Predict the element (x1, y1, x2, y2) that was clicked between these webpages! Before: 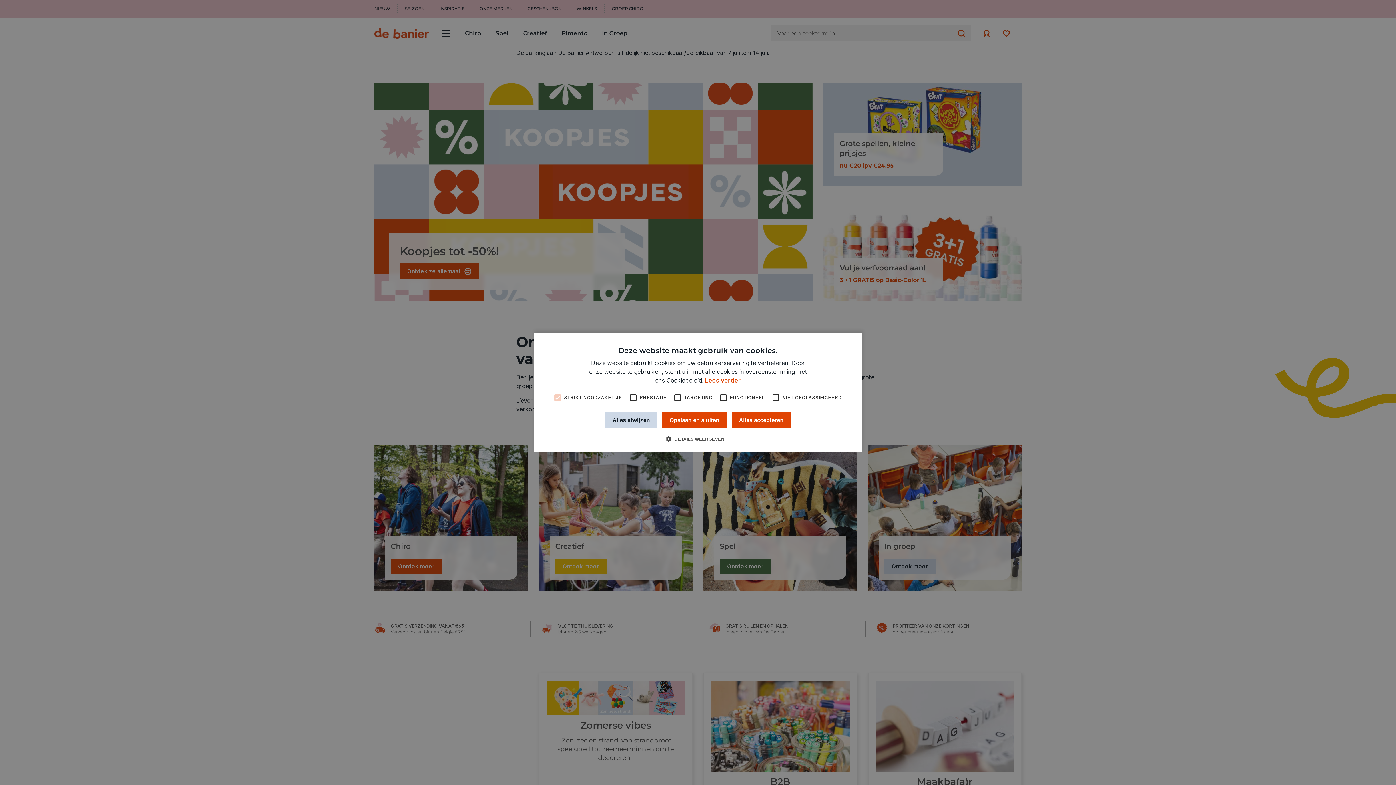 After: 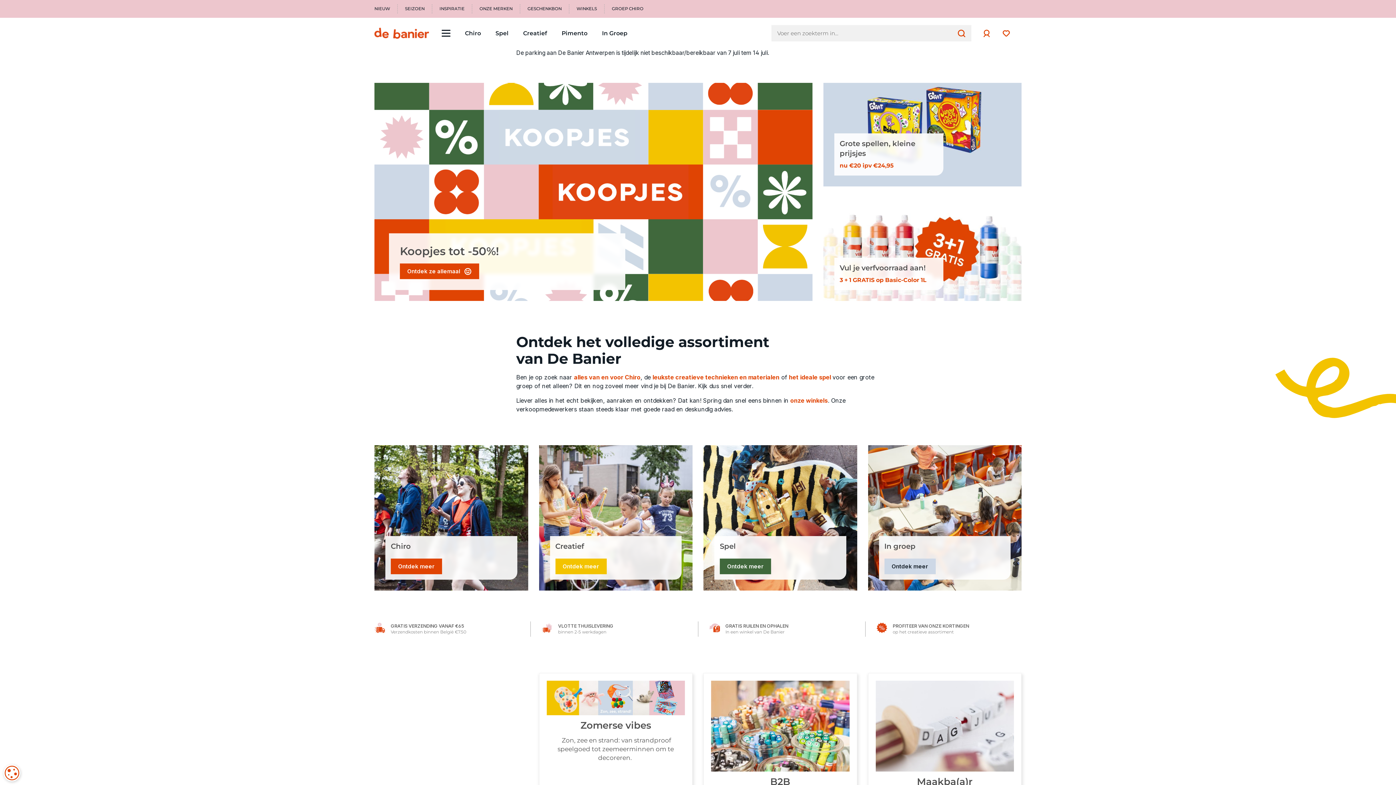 Action: bbox: (731, 412, 790, 428) label: Alles accepteren